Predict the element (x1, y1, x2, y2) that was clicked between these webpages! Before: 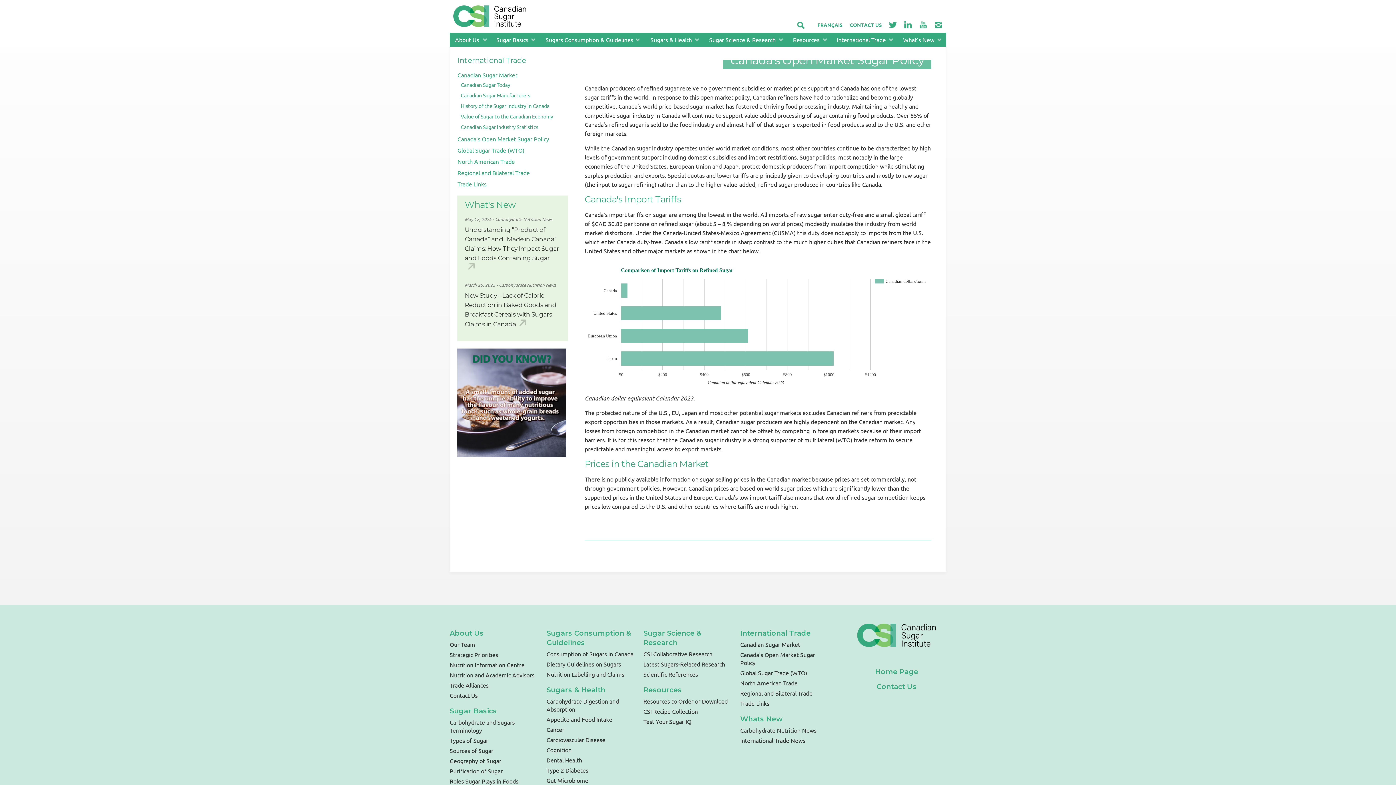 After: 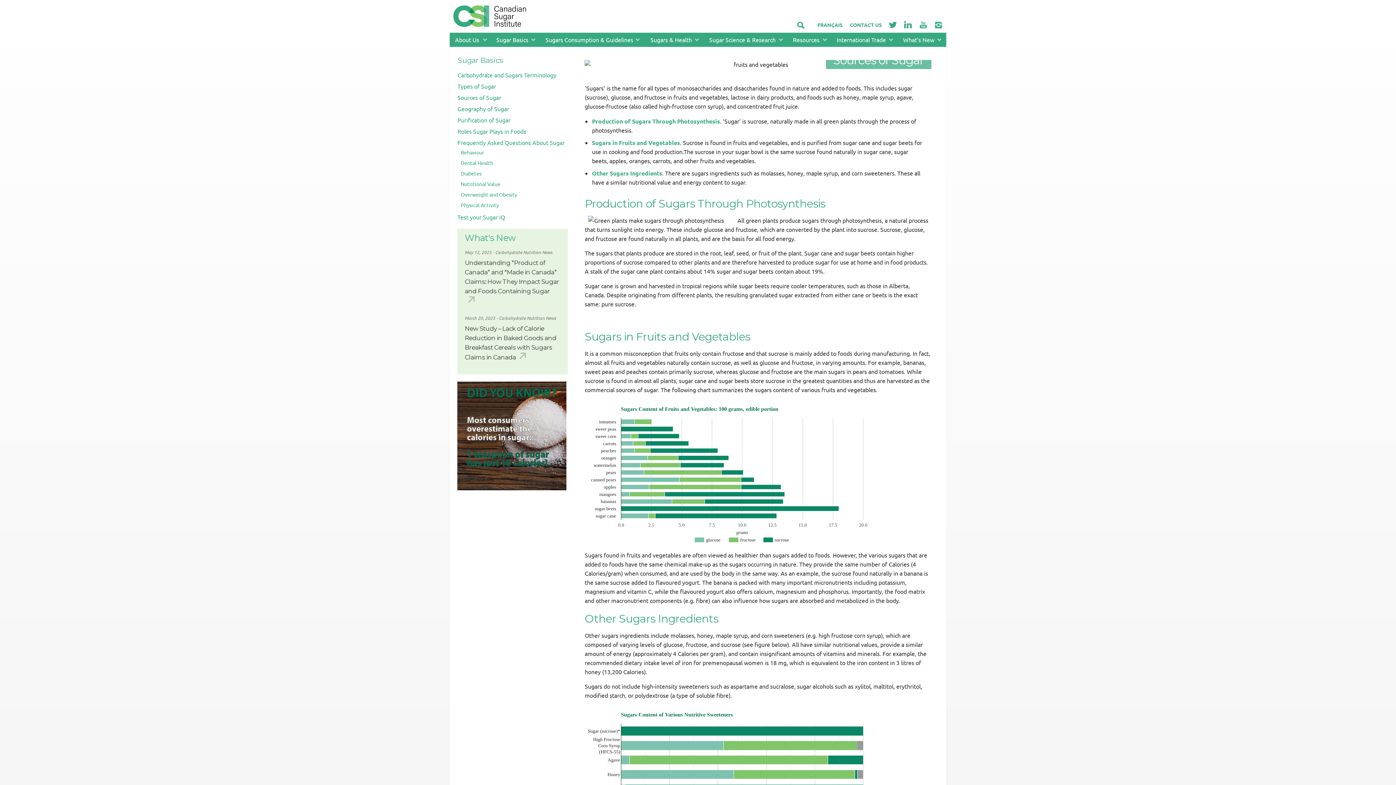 Action: bbox: (449, 747, 493, 754) label: Sources of Sugar